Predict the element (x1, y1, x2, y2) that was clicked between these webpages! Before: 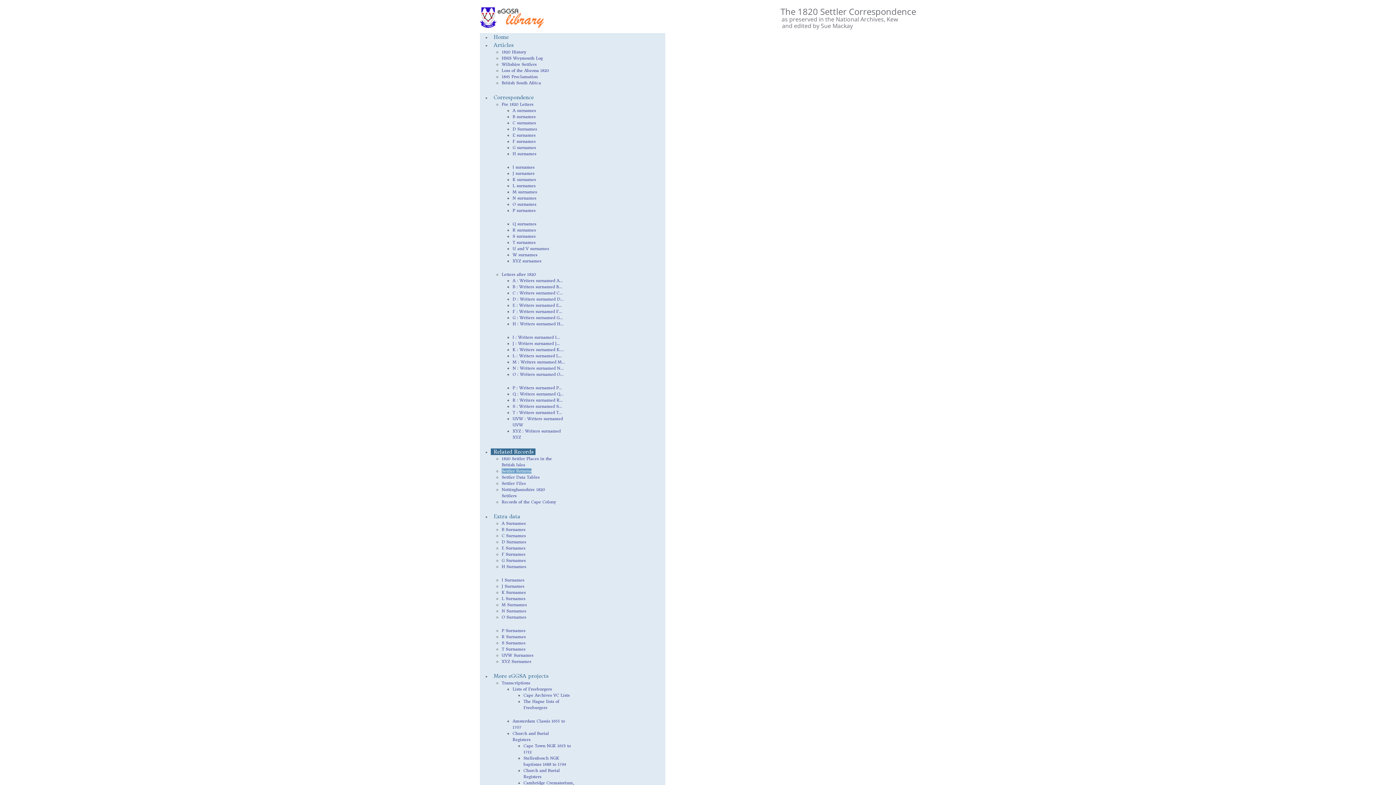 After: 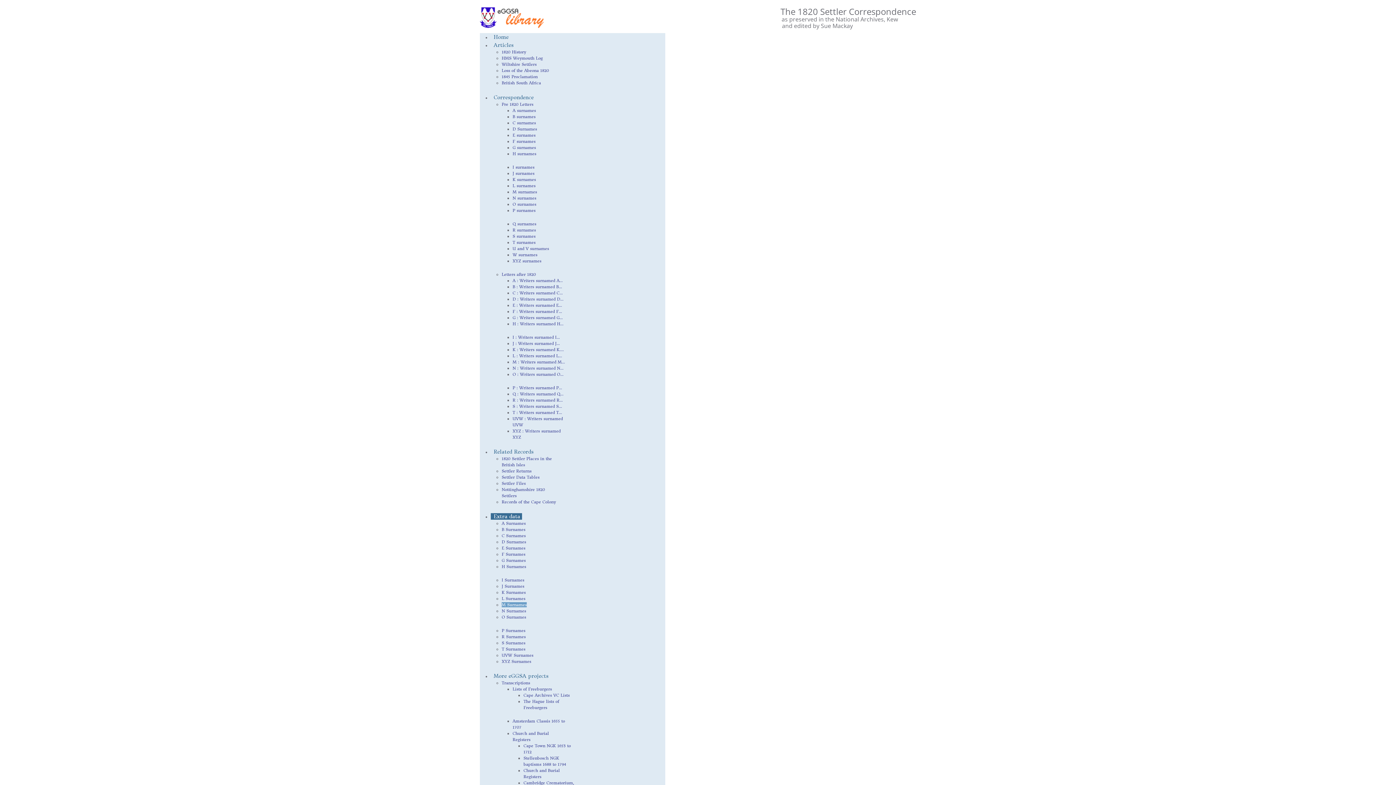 Action: label: M Surnames bbox: (501, 602, 526, 607)